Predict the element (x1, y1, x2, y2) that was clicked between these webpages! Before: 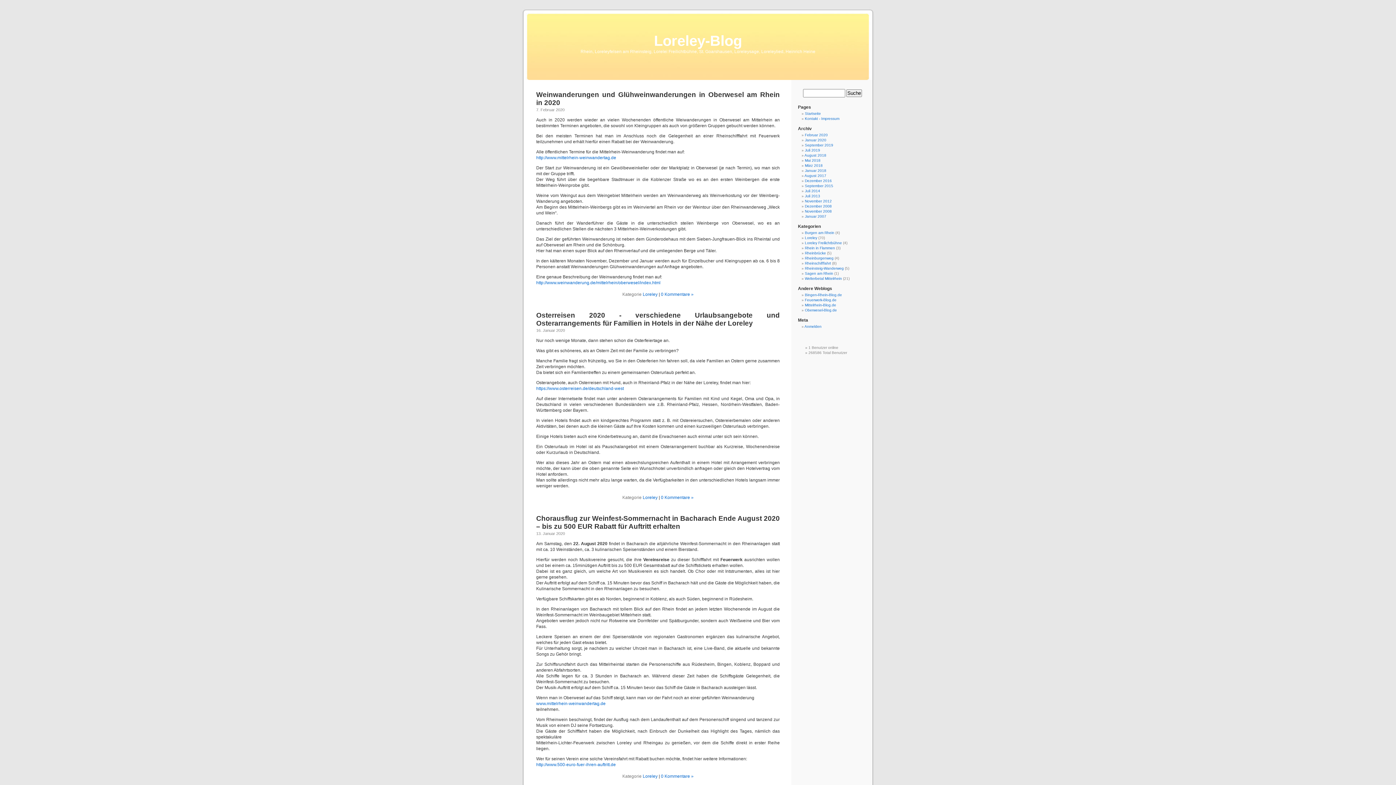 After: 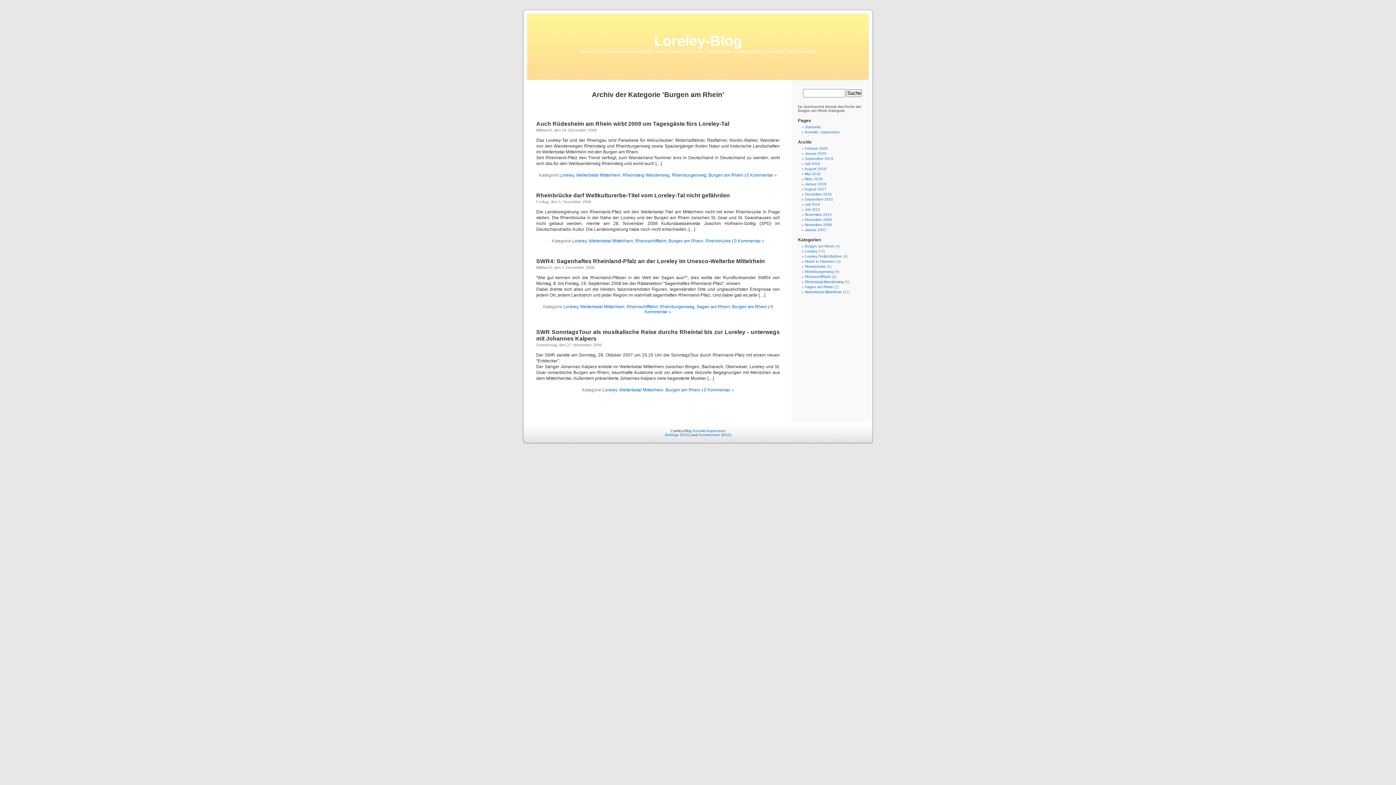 Action: label: Burgen am Rhein bbox: (805, 230, 834, 234)